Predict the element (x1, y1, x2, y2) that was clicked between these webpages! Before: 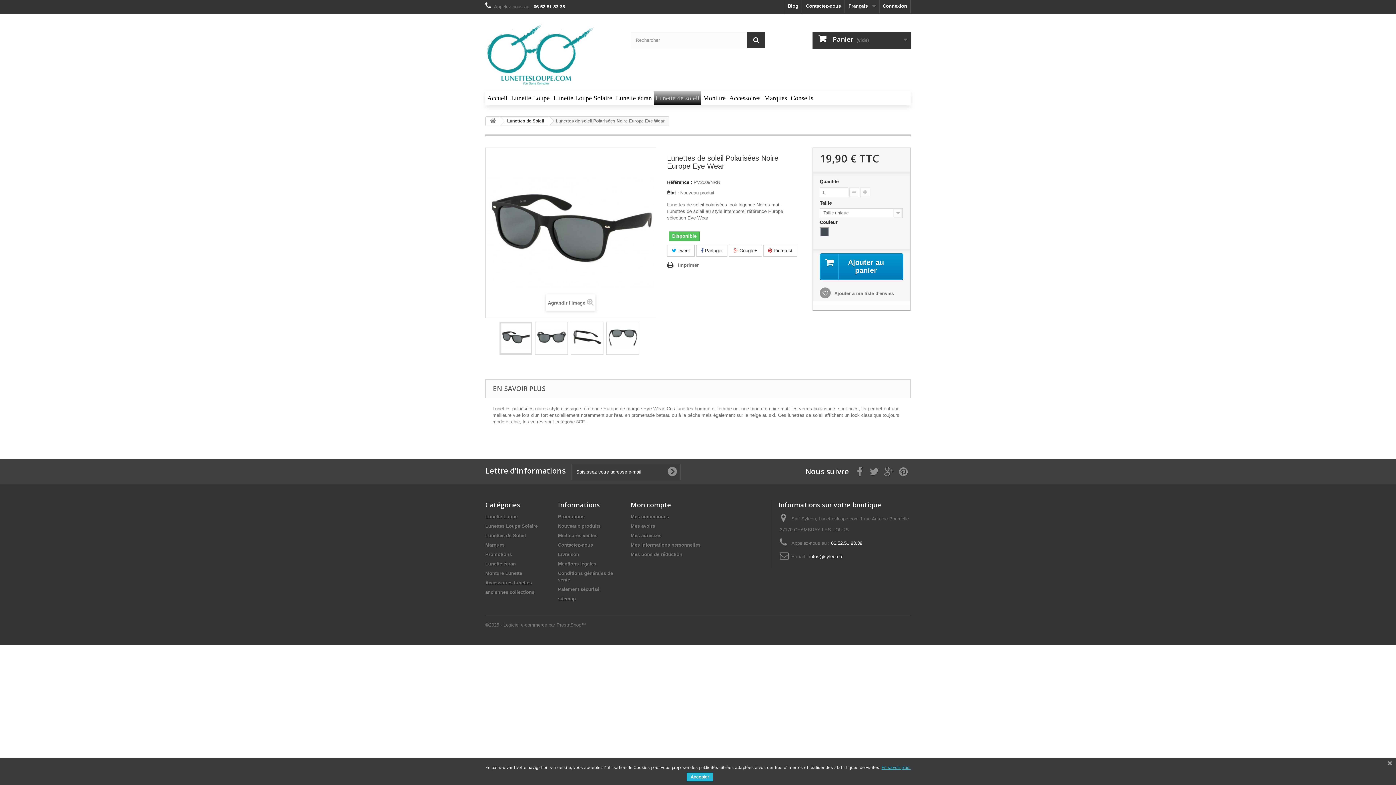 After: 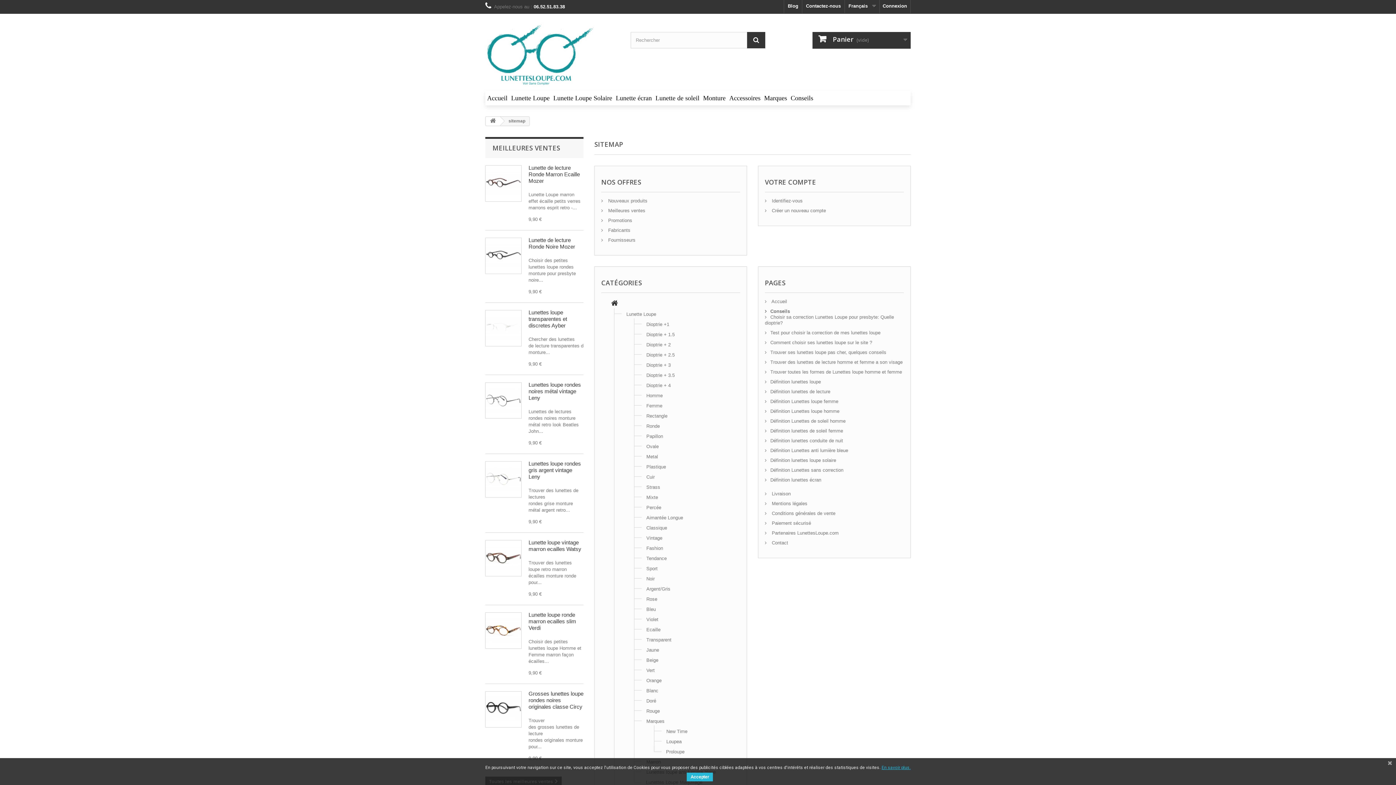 Action: bbox: (558, 596, 576, 601) label: sitemap